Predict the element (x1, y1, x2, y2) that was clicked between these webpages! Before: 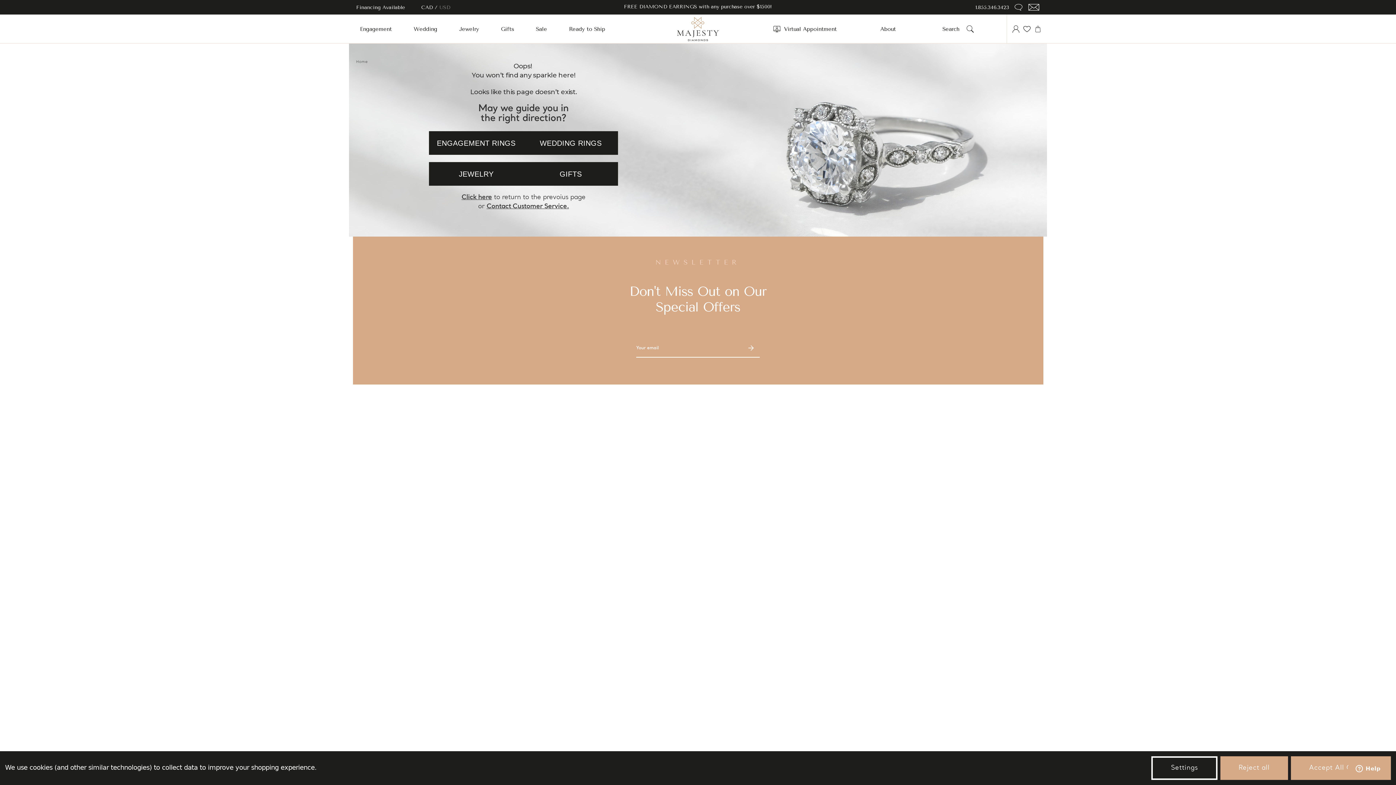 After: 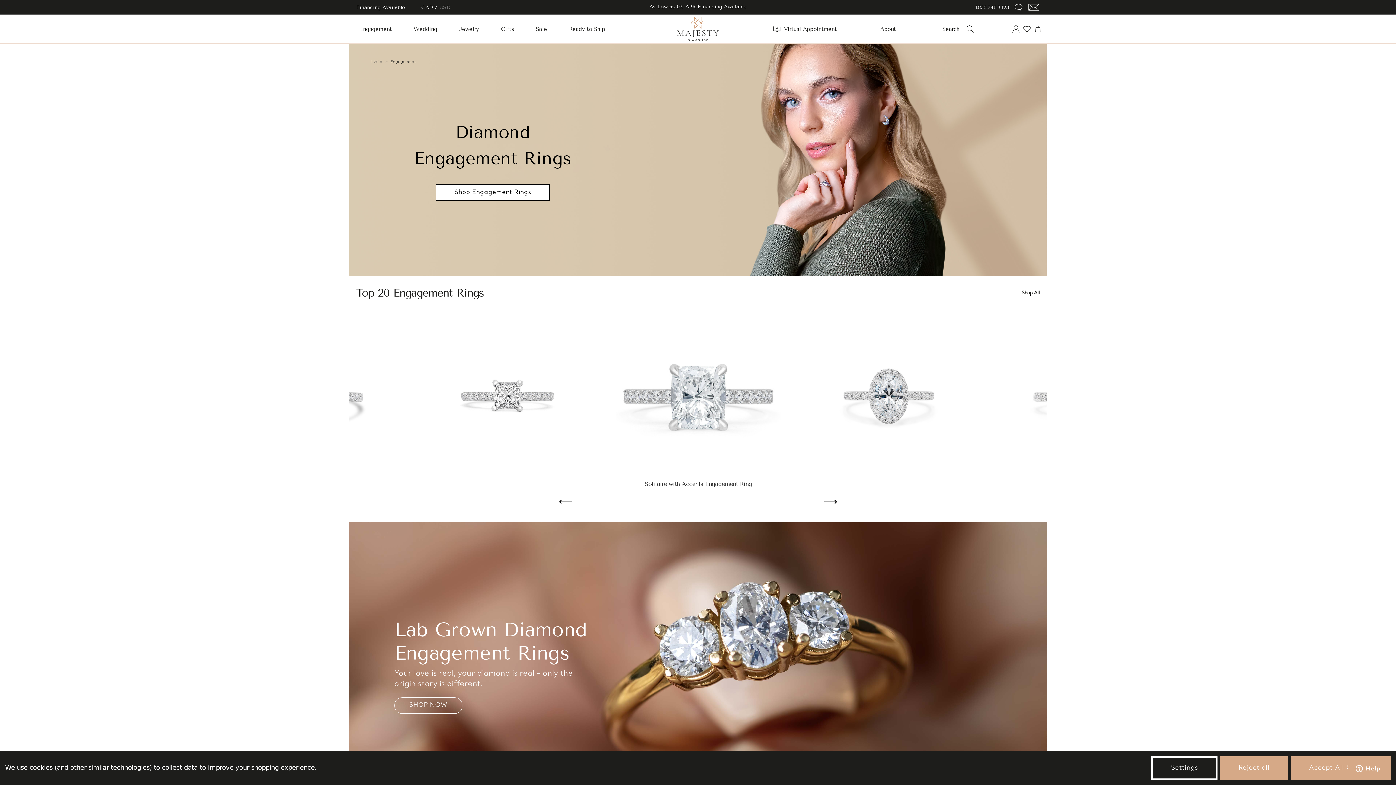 Action: bbox: (437, 139, 515, 146) label: ENGAGEMENT RINGS